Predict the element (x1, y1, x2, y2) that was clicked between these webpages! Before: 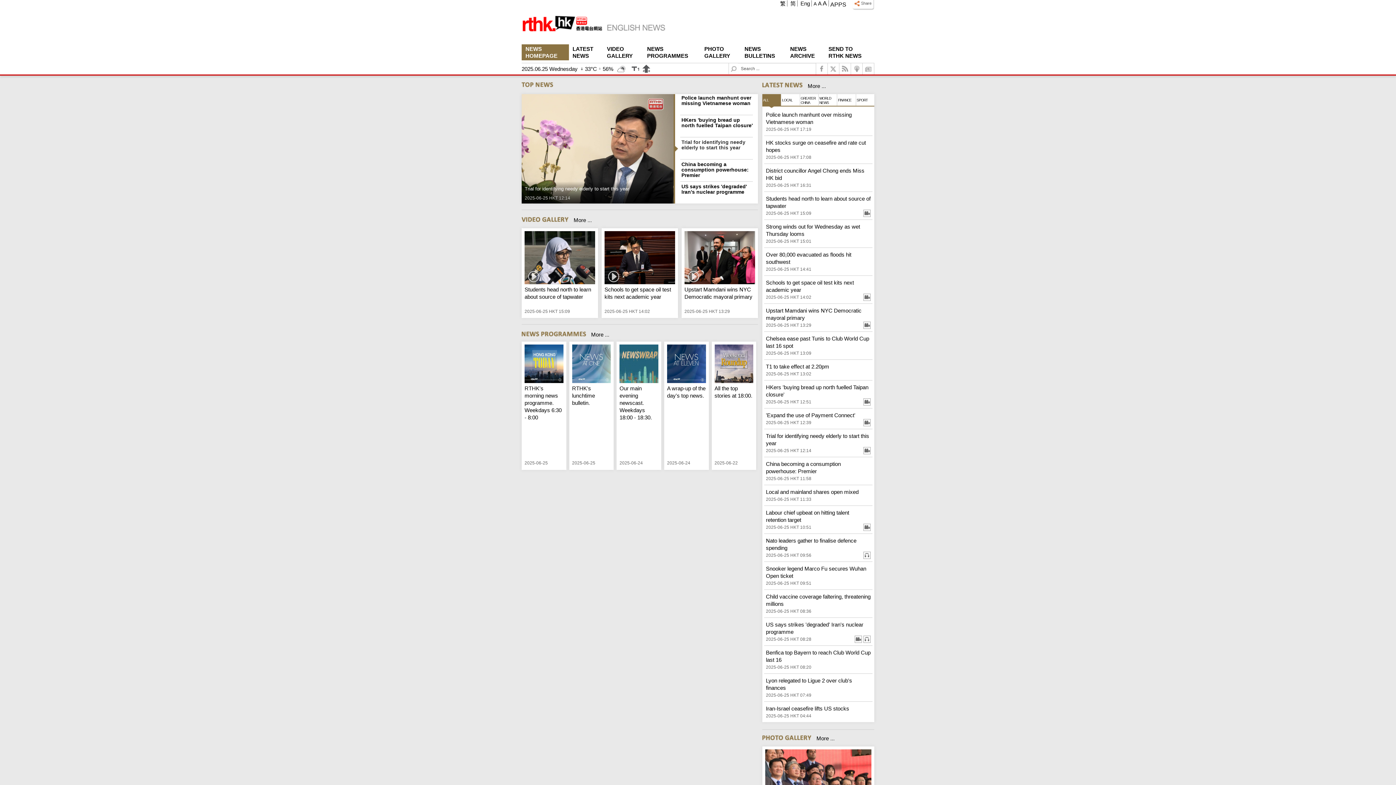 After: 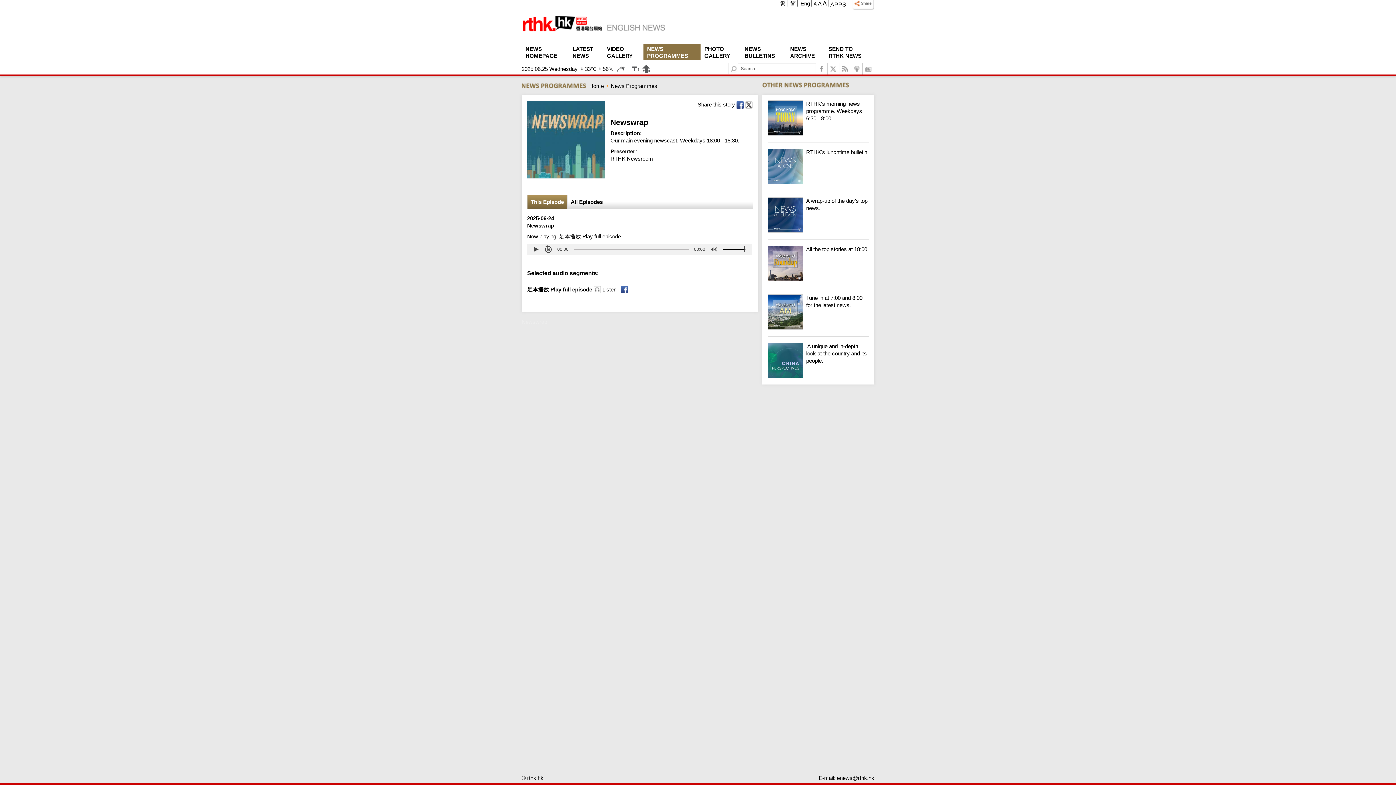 Action: label: Our main evening newscast. Weekdays 18:00 - 18:30. bbox: (619, 385, 652, 420)